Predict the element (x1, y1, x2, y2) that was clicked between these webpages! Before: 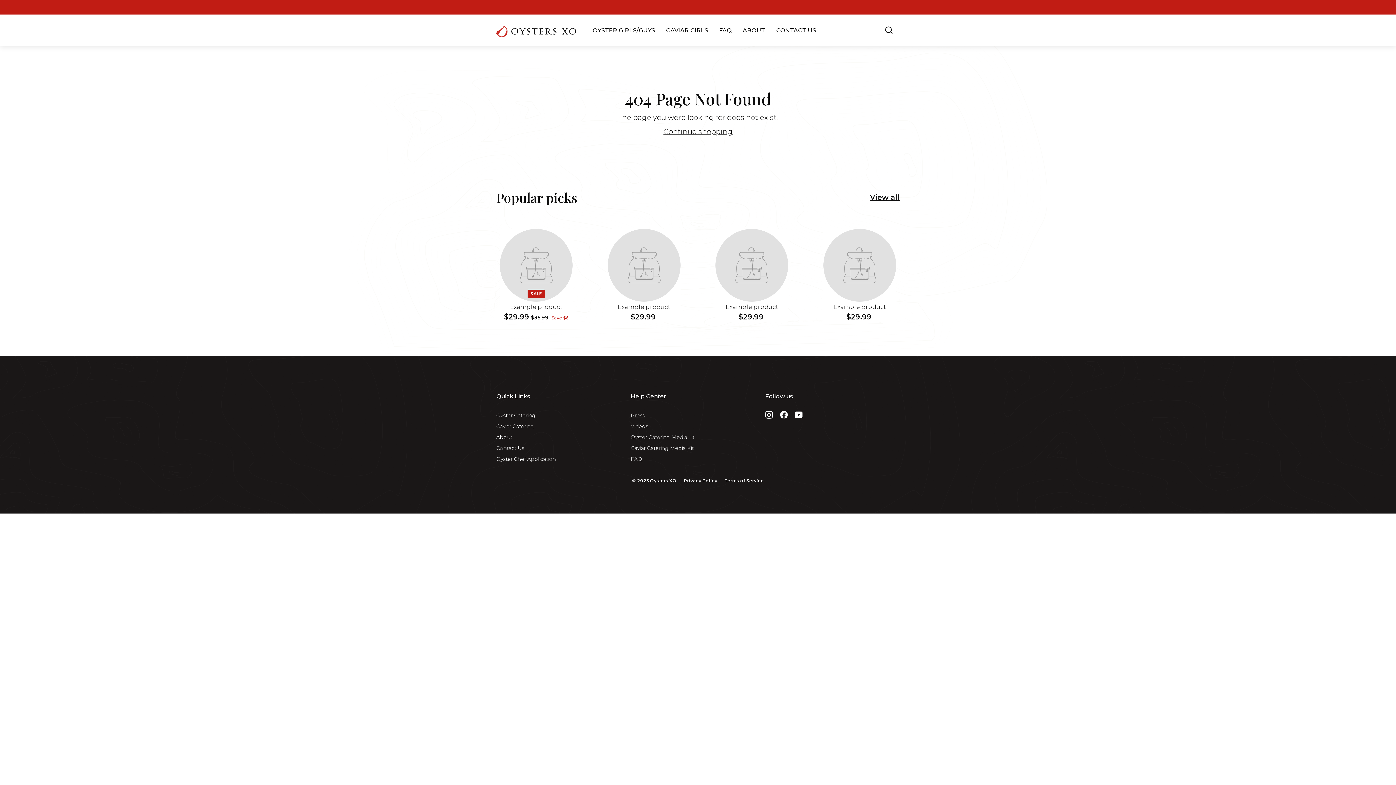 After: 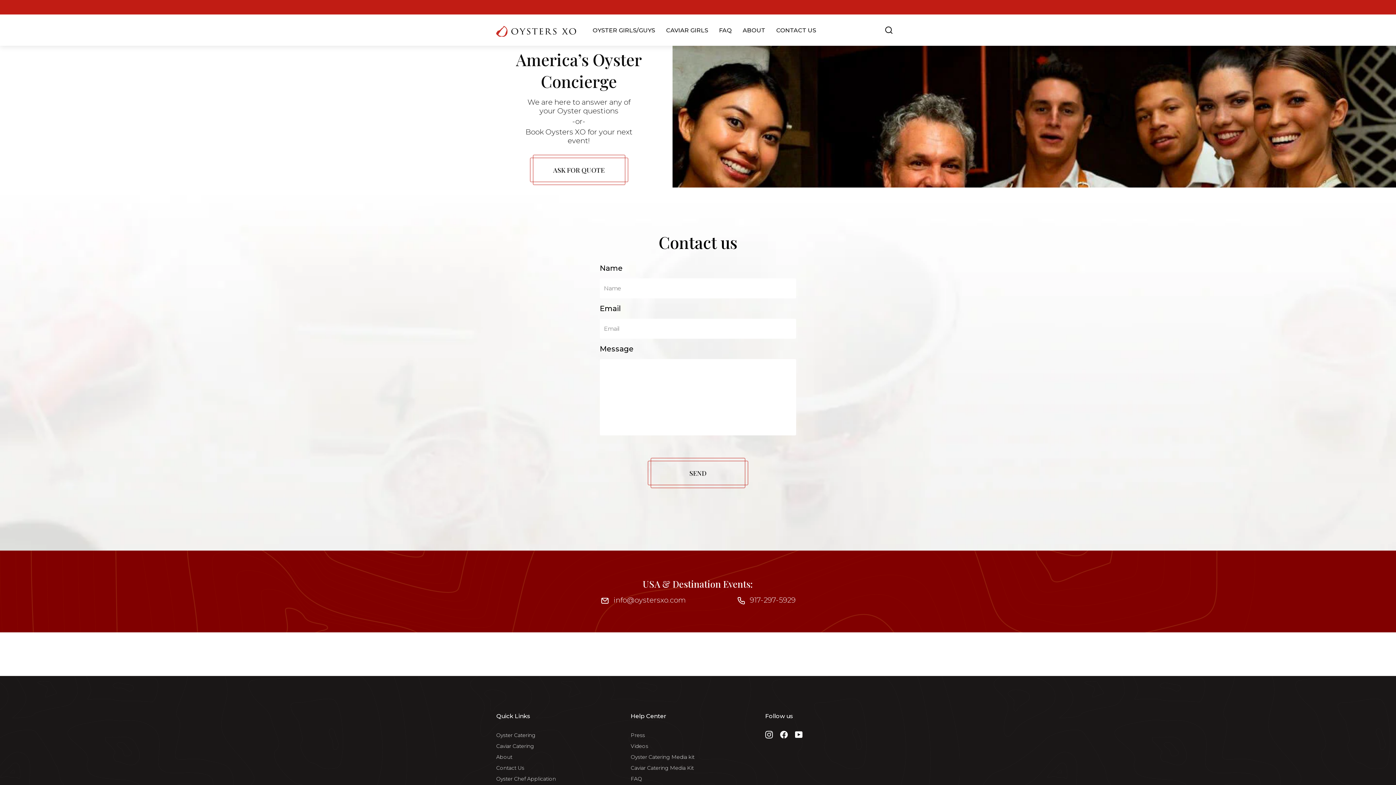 Action: label: CONTACT US bbox: (770, 14, 821, 45)